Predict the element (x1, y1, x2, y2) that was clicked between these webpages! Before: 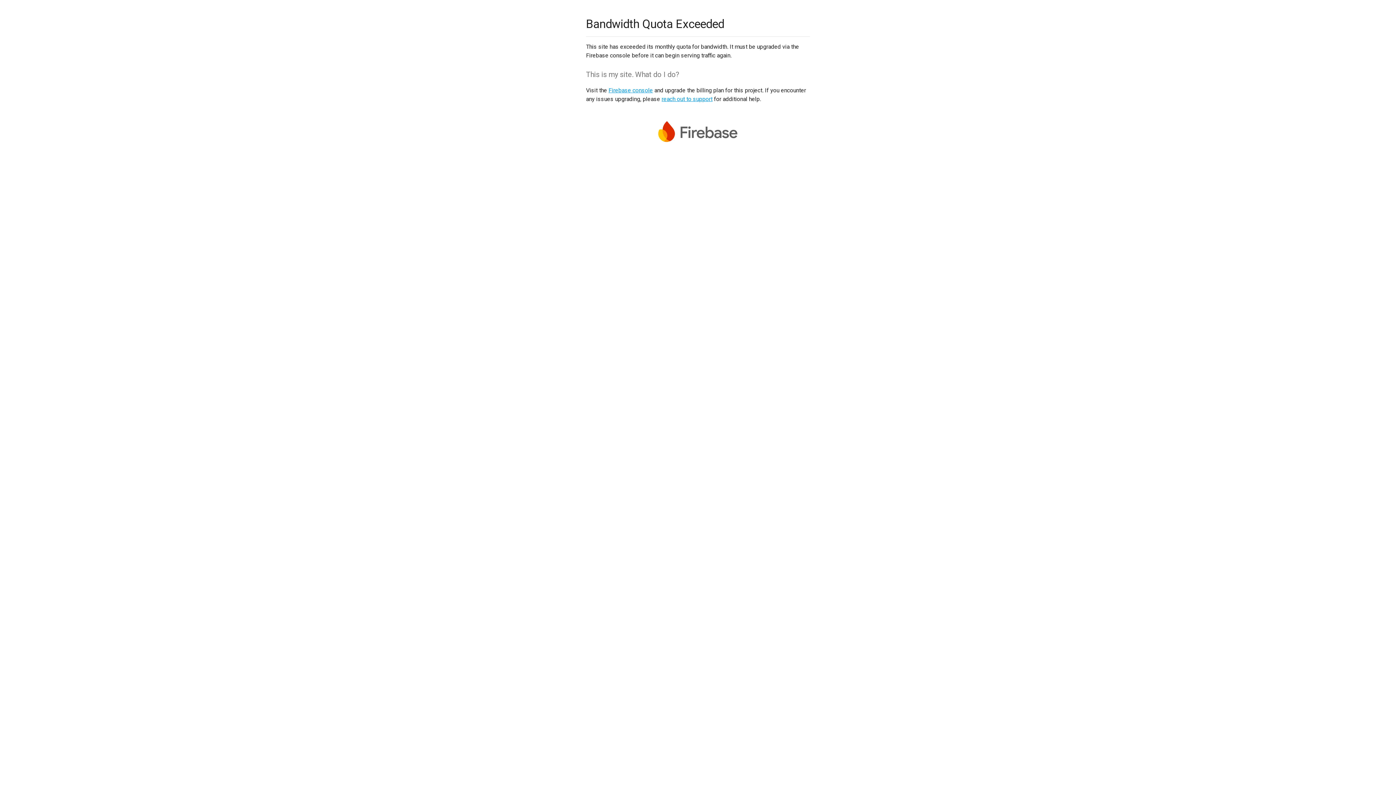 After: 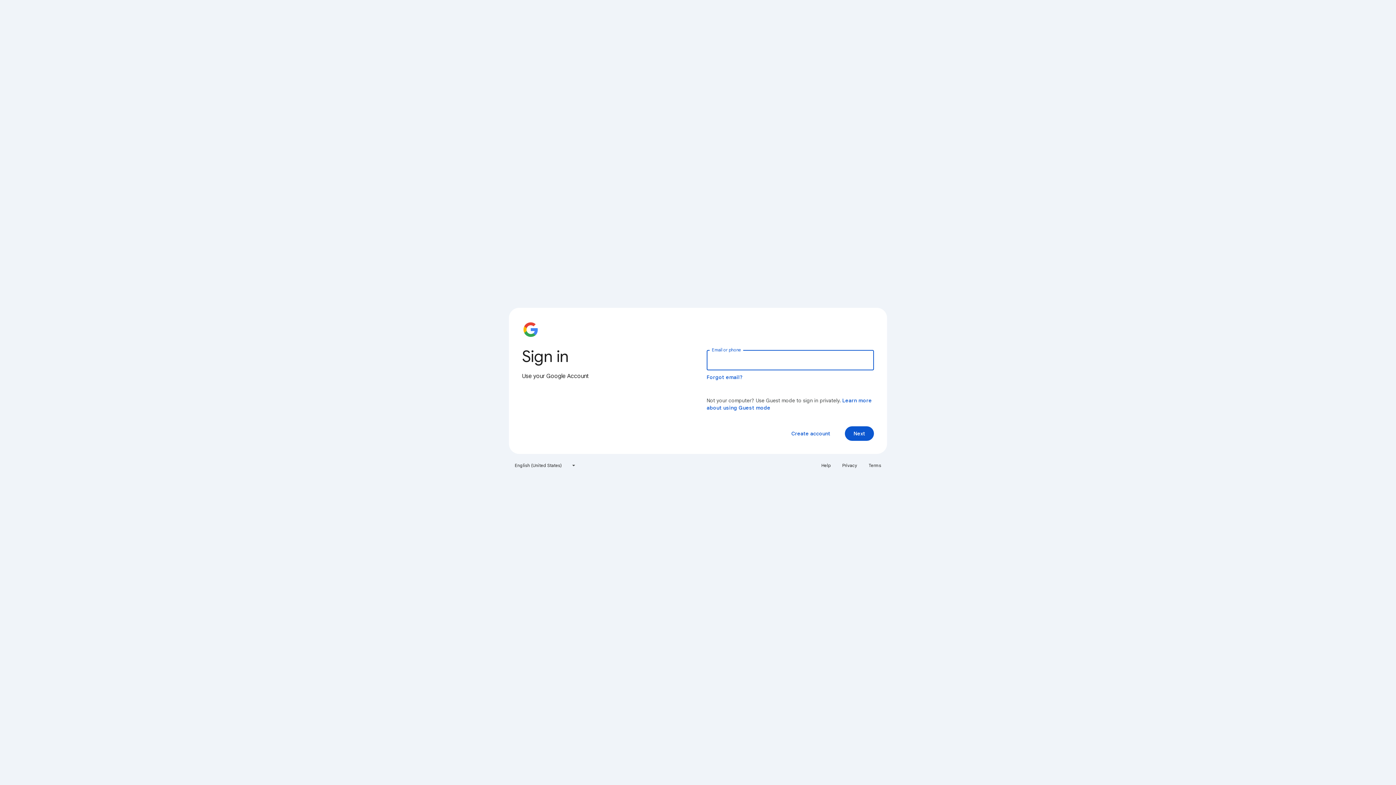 Action: bbox: (608, 86, 653, 93) label: Firebase console